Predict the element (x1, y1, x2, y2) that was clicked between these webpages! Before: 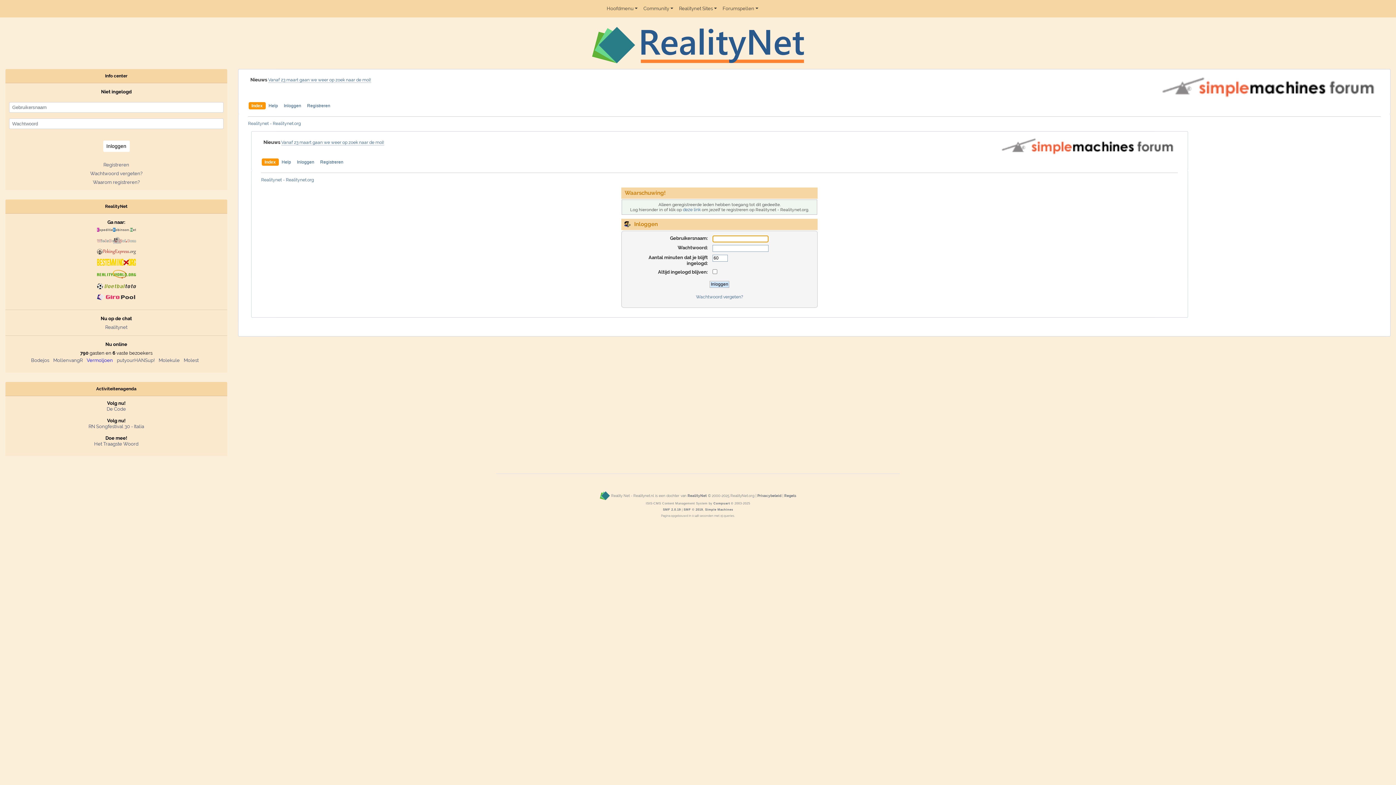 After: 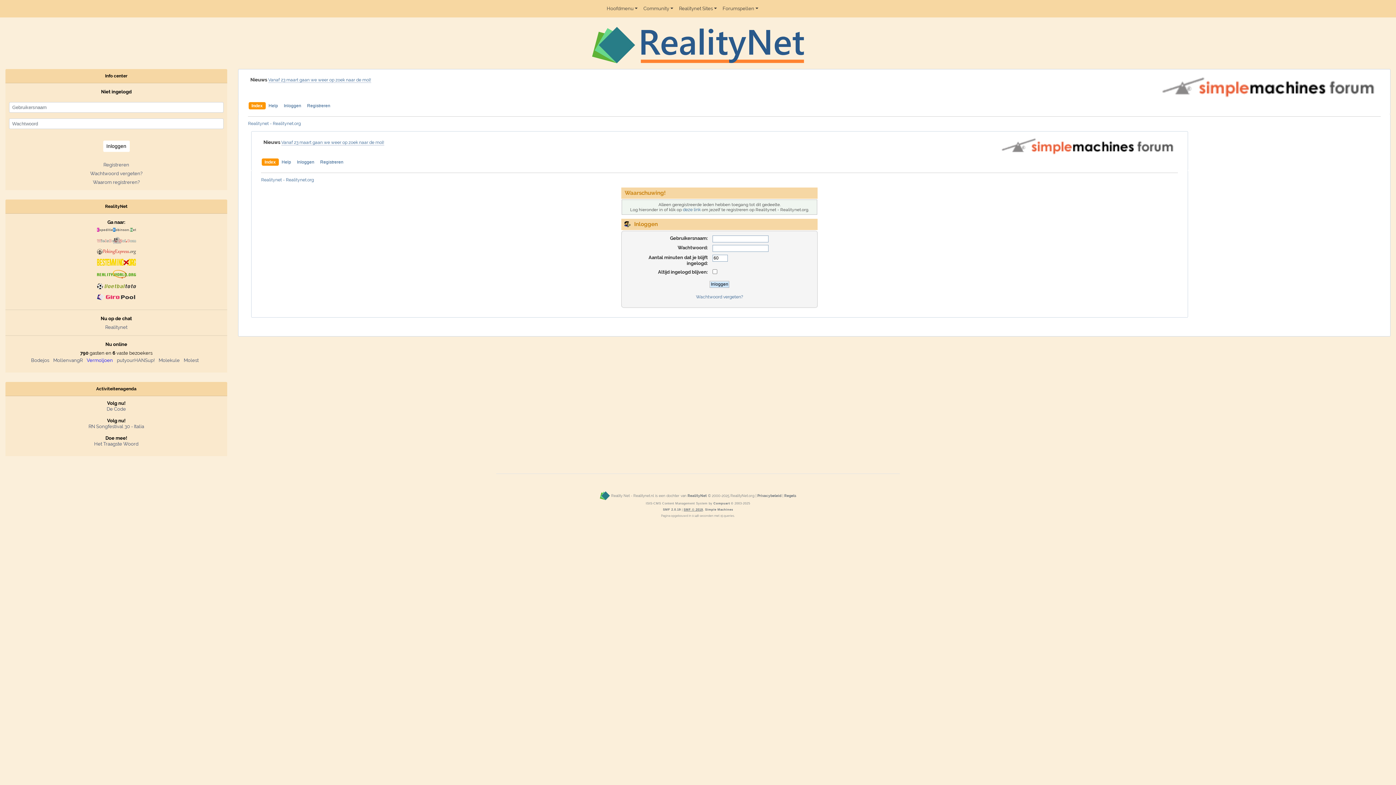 Action: bbox: (683, 508, 703, 511) label: SMF © 2019